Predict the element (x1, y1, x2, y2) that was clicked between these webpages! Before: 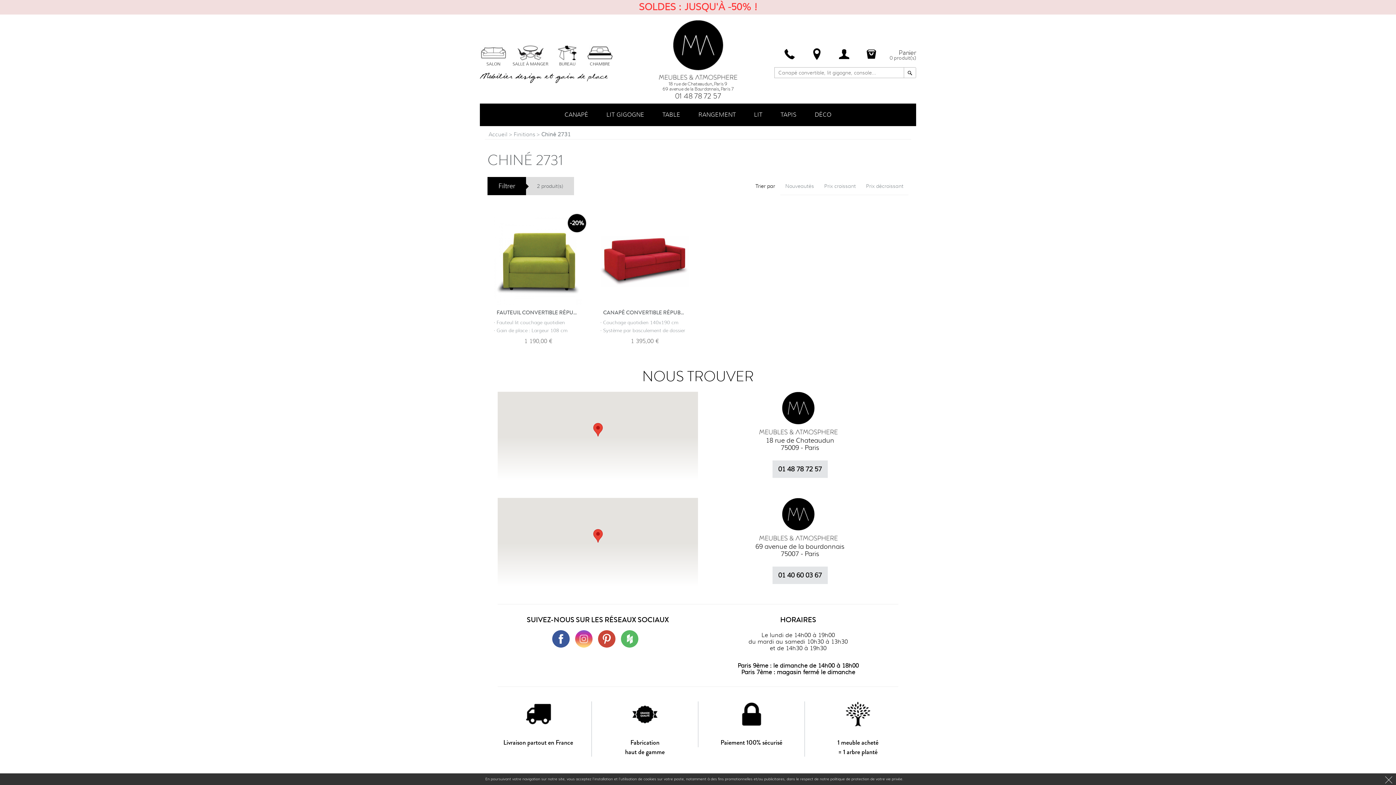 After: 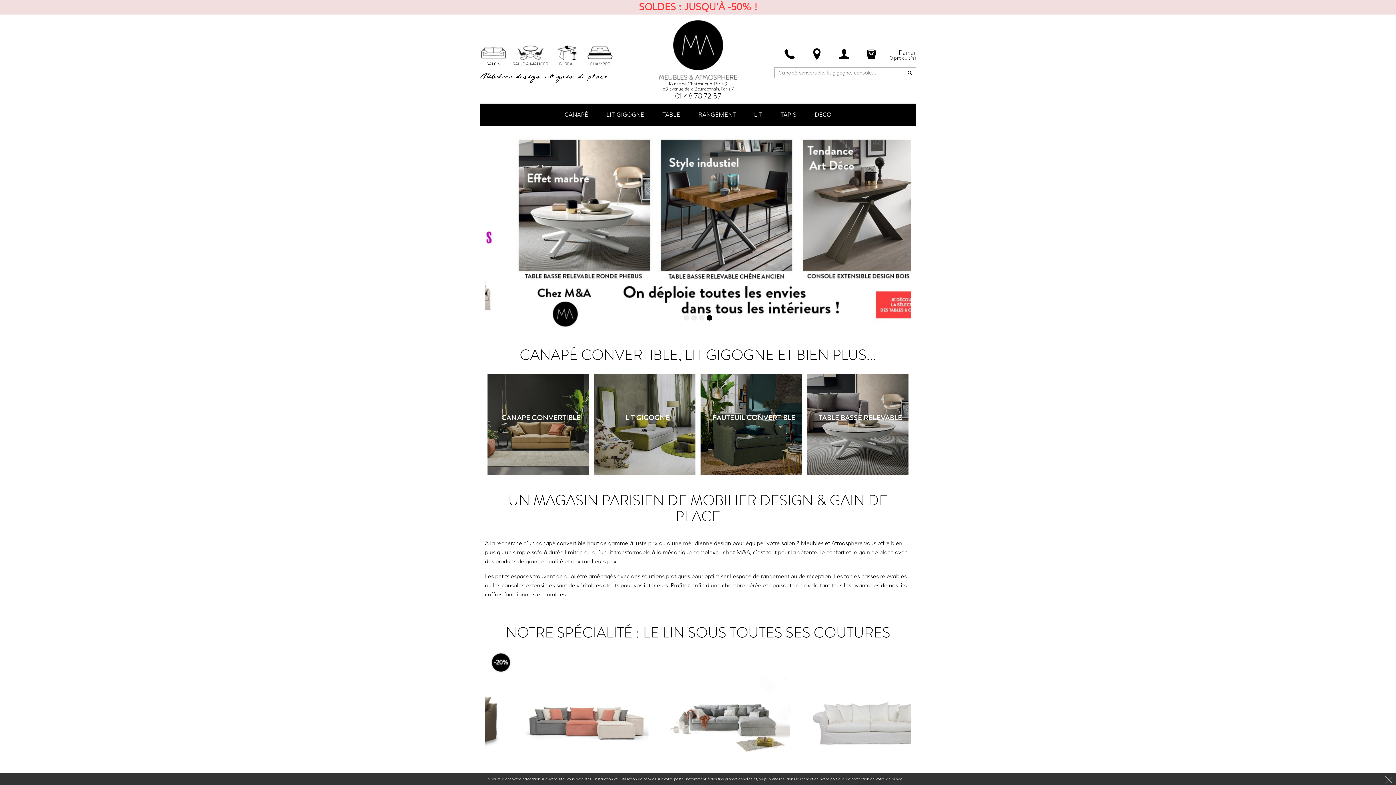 Action: label: Accueil bbox: (488, 131, 507, 137)